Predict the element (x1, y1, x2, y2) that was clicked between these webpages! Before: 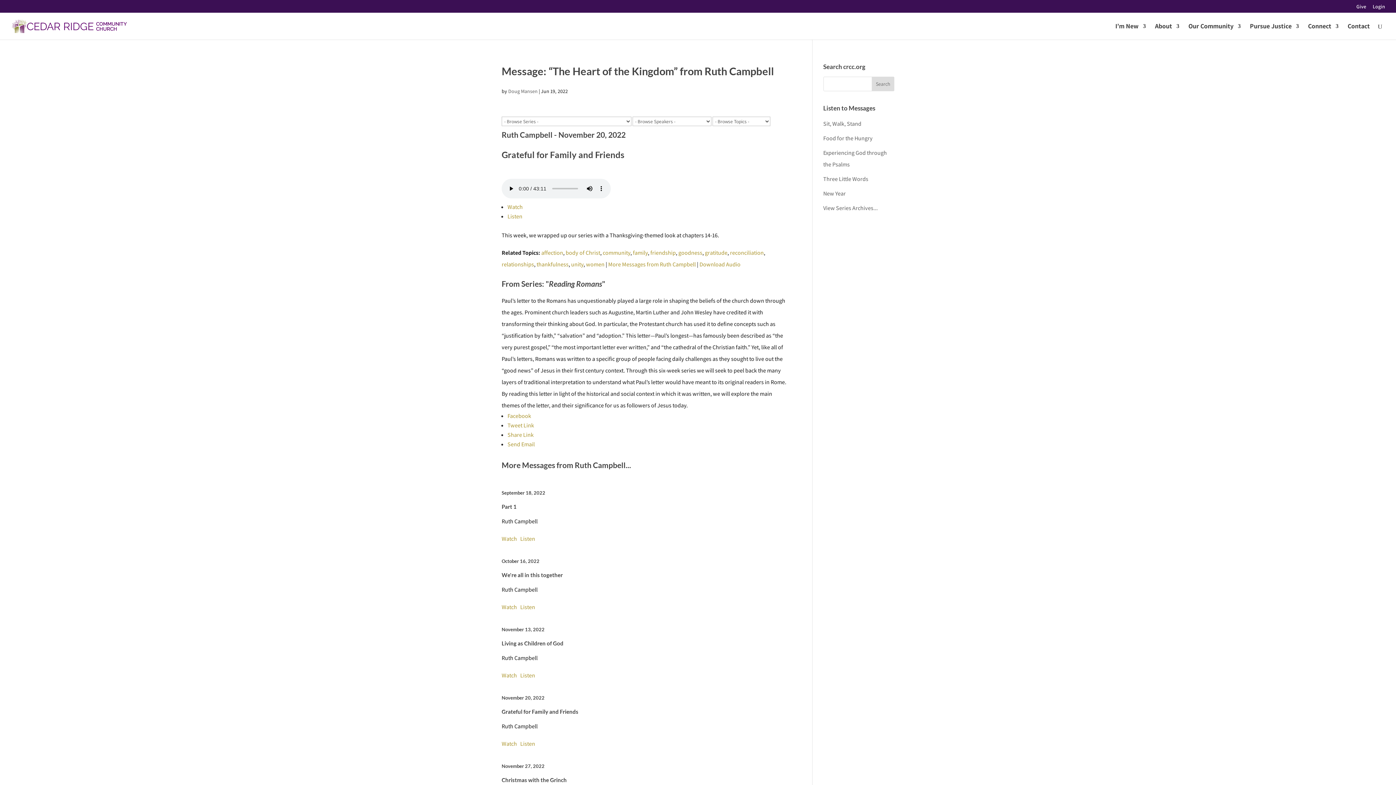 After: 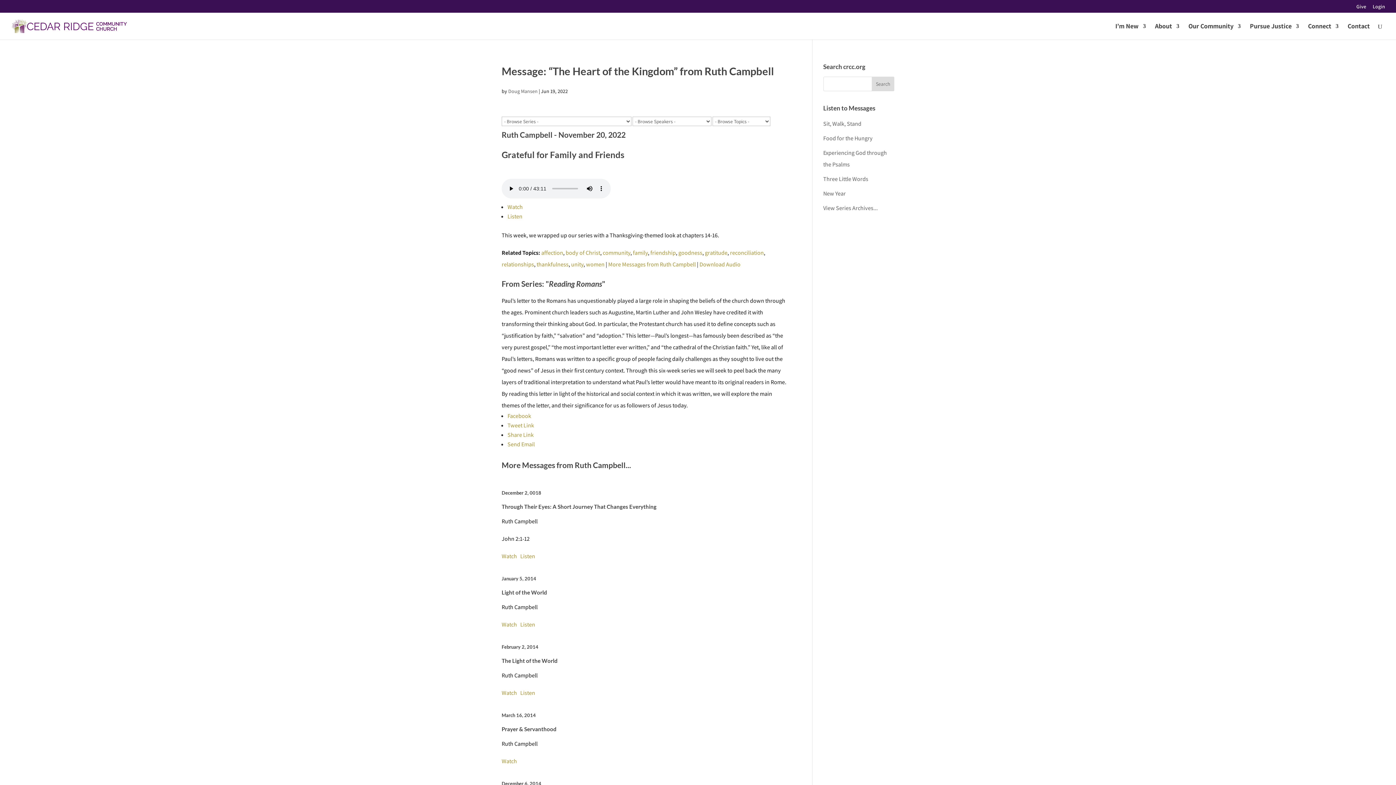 Action: bbox: (507, 212, 522, 220) label: Listen